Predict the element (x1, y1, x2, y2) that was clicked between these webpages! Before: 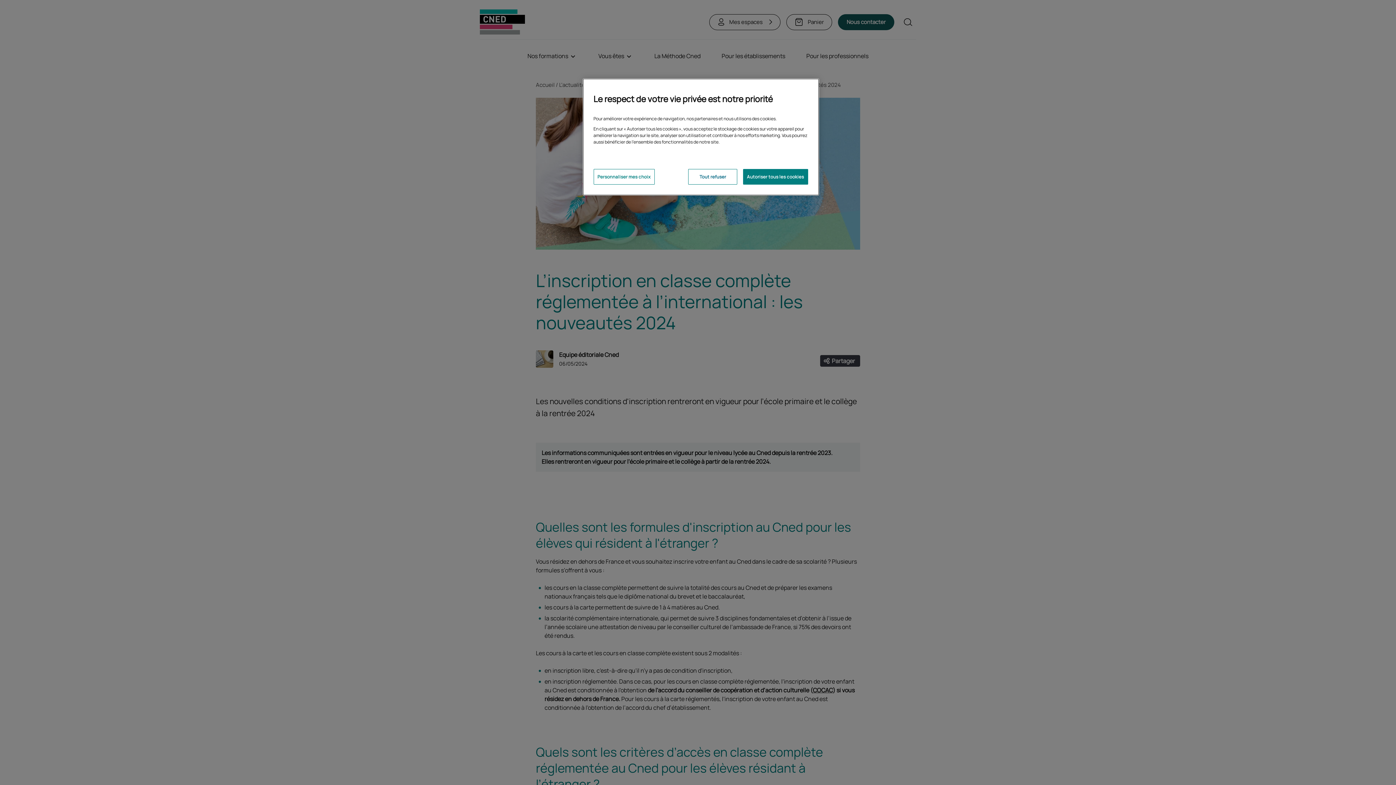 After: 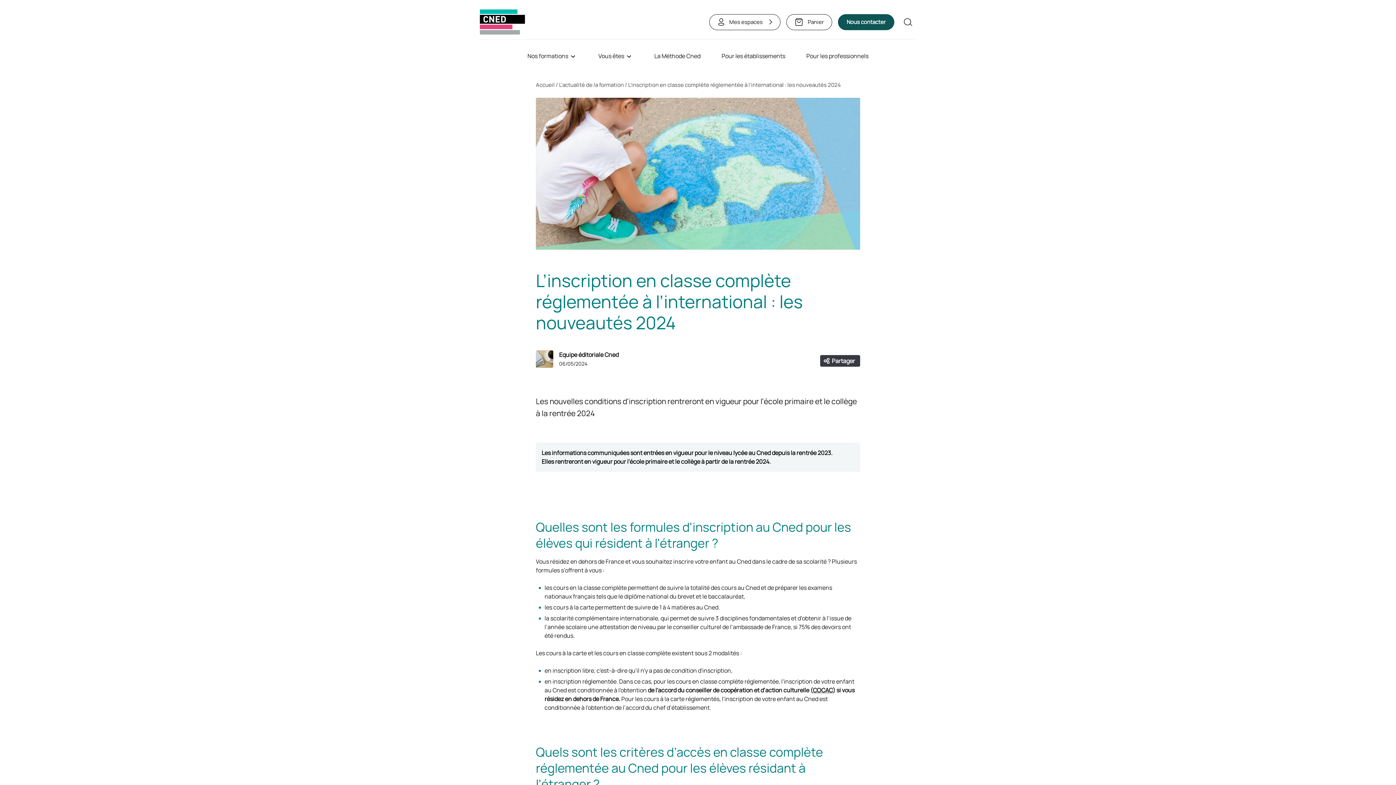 Action: bbox: (688, 169, 737, 184) label: Tout refuser